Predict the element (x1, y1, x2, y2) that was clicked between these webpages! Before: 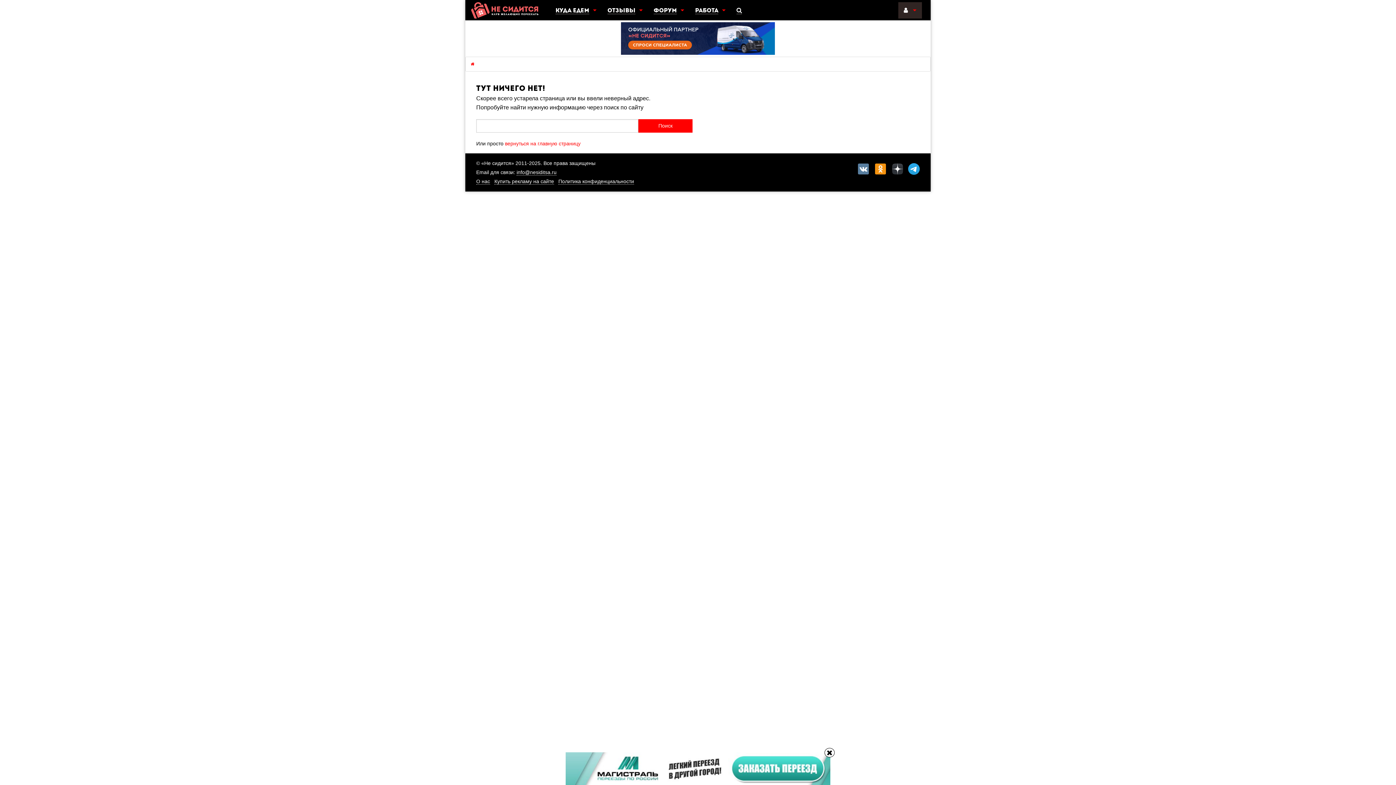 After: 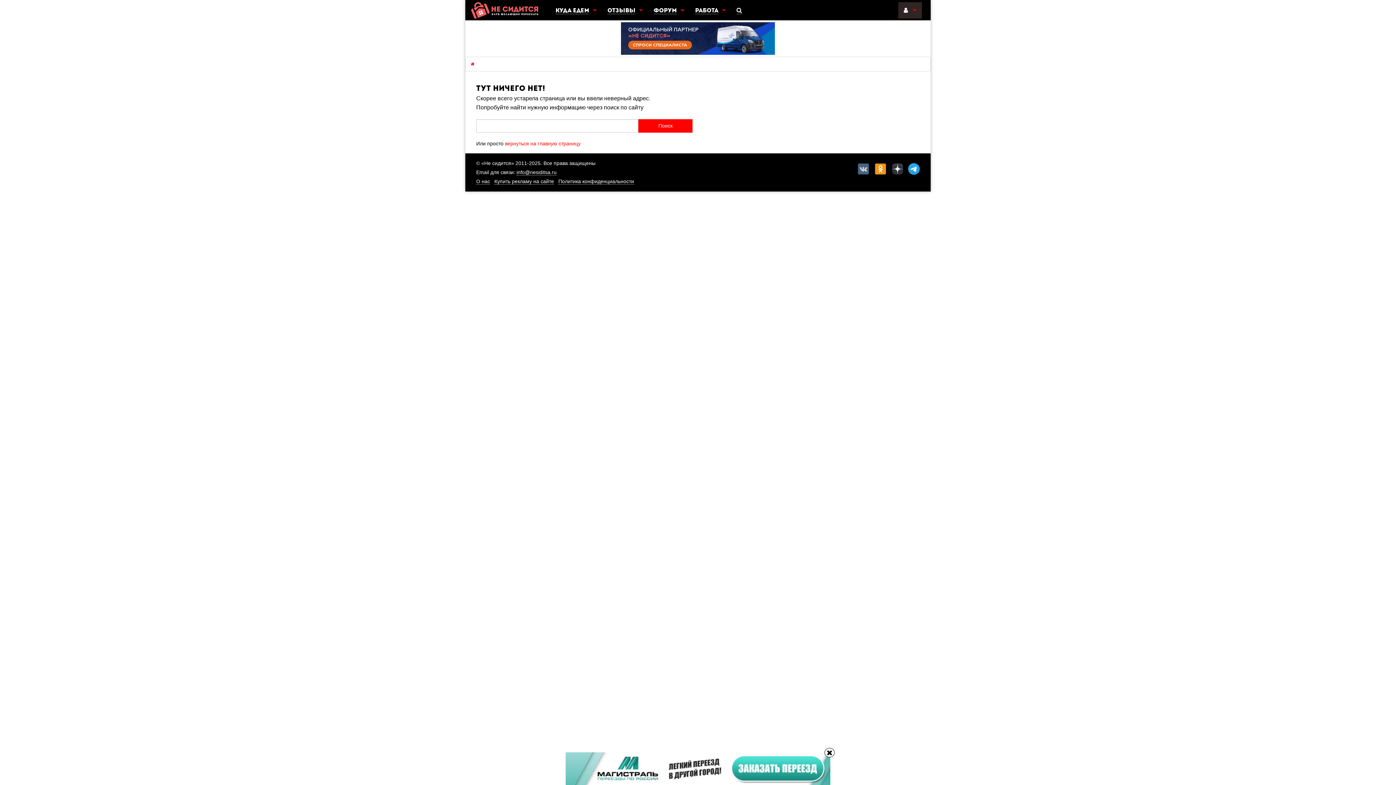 Action: bbox: (858, 161, 872, 174)